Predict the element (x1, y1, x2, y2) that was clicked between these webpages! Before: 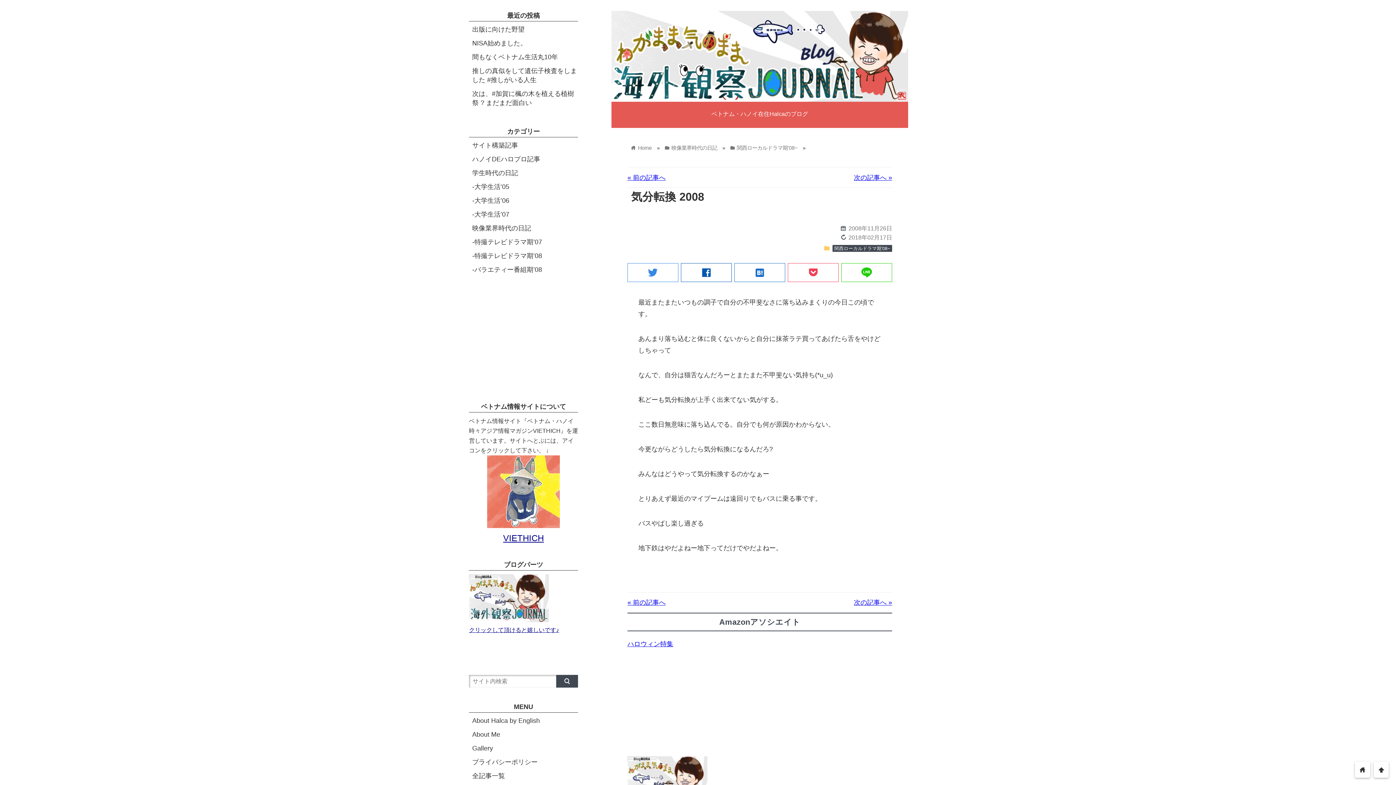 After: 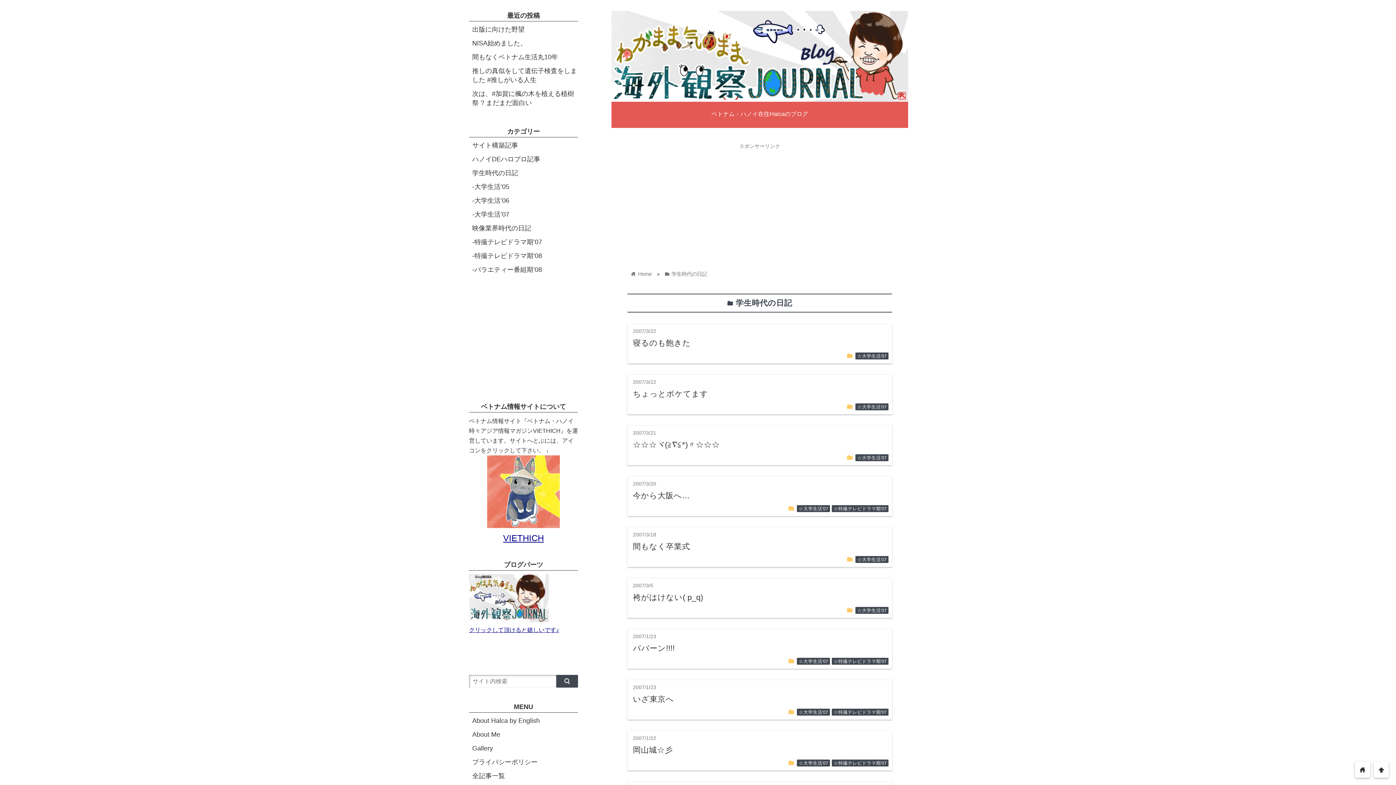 Action: label: 学生時代の日記 bbox: (472, 169, 518, 176)